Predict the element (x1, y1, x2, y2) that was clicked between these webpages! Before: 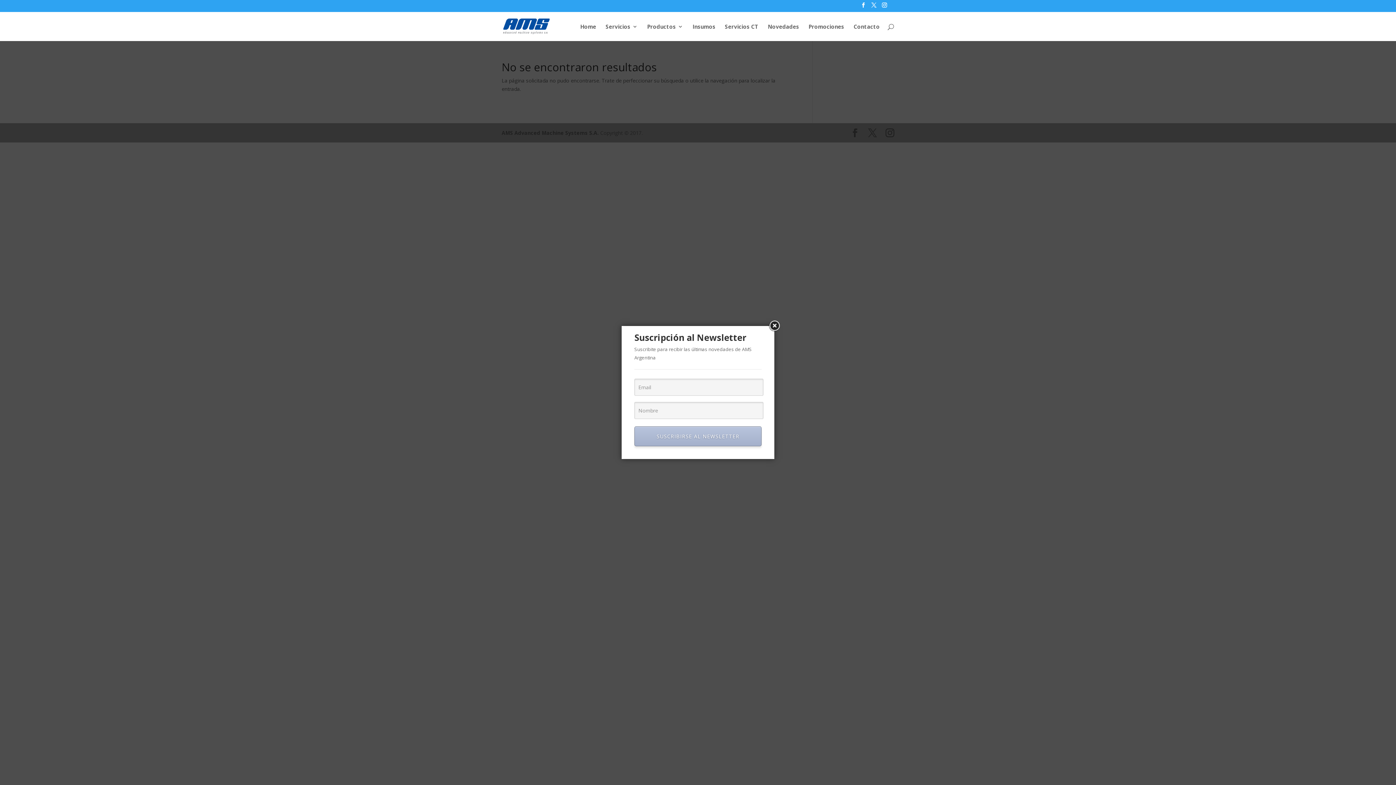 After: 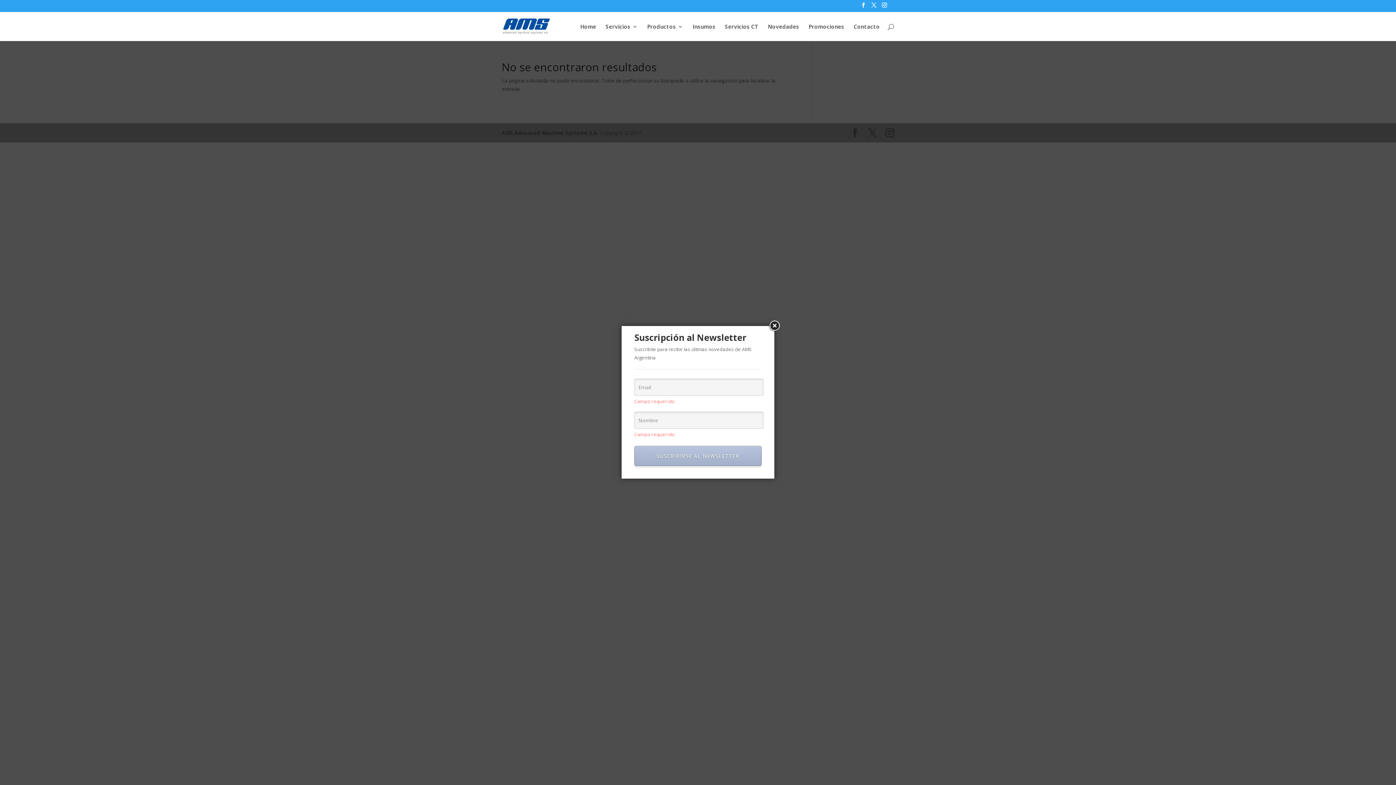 Action: bbox: (634, 426, 761, 446) label: SUSCRIBIRSE AL NEWSLETTER